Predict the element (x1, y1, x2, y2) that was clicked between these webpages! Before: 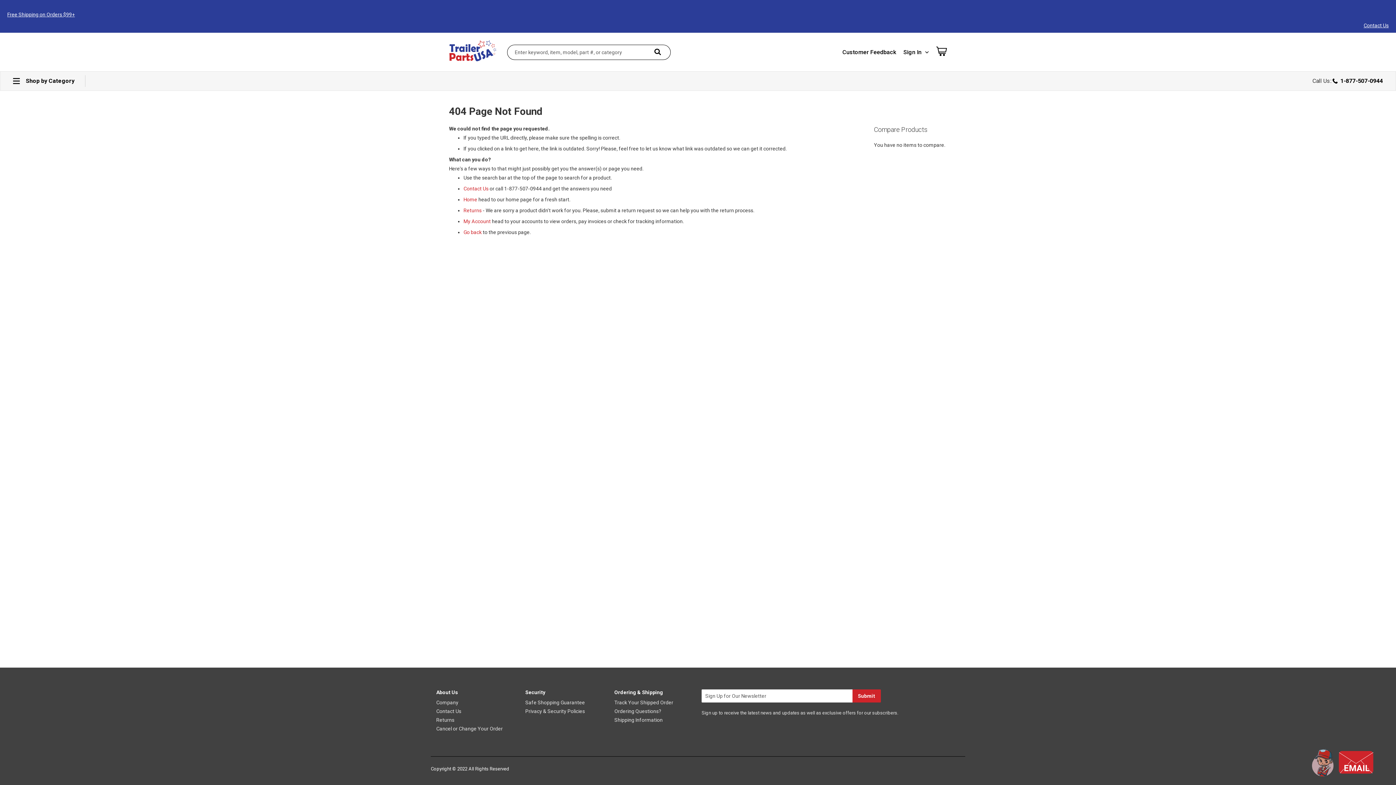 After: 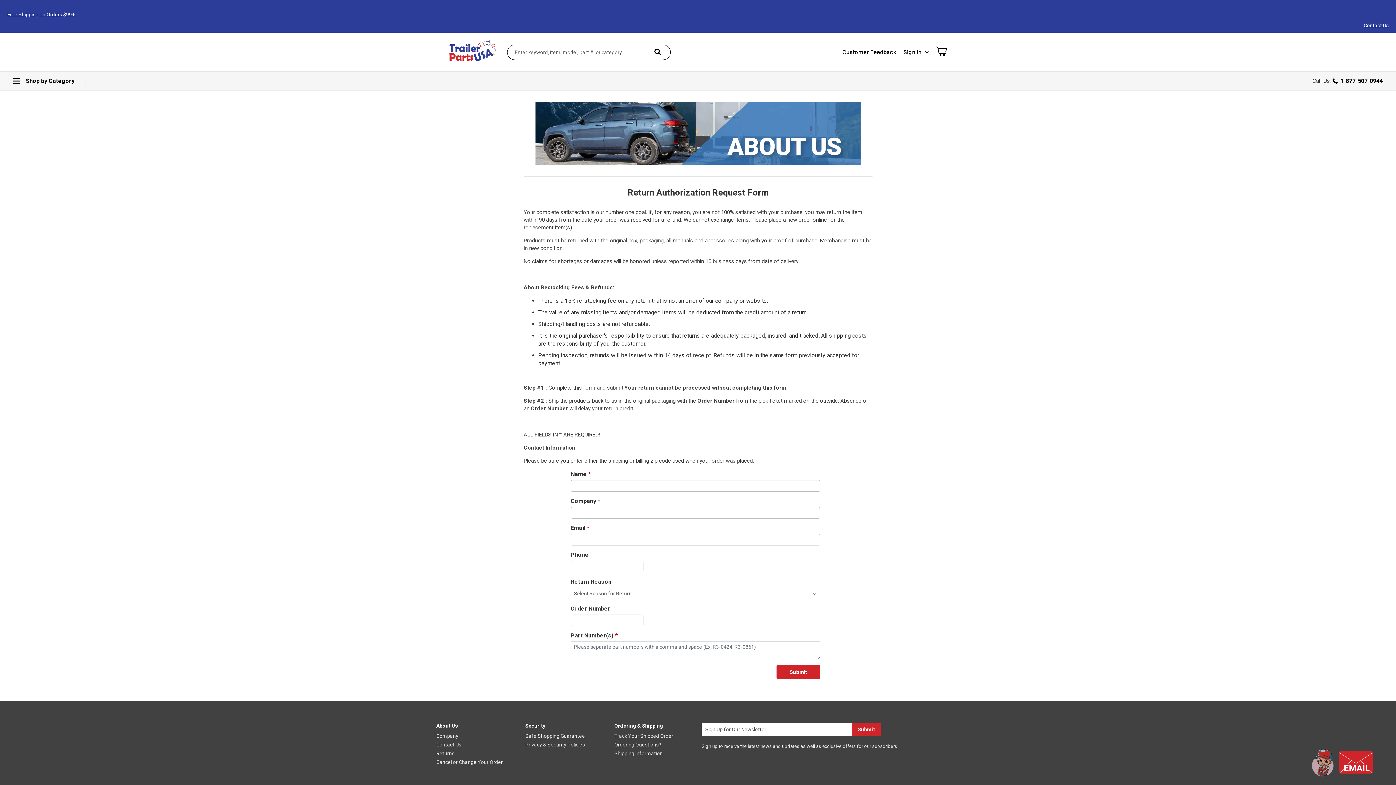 Action: label: Returns bbox: (436, 717, 454, 723)